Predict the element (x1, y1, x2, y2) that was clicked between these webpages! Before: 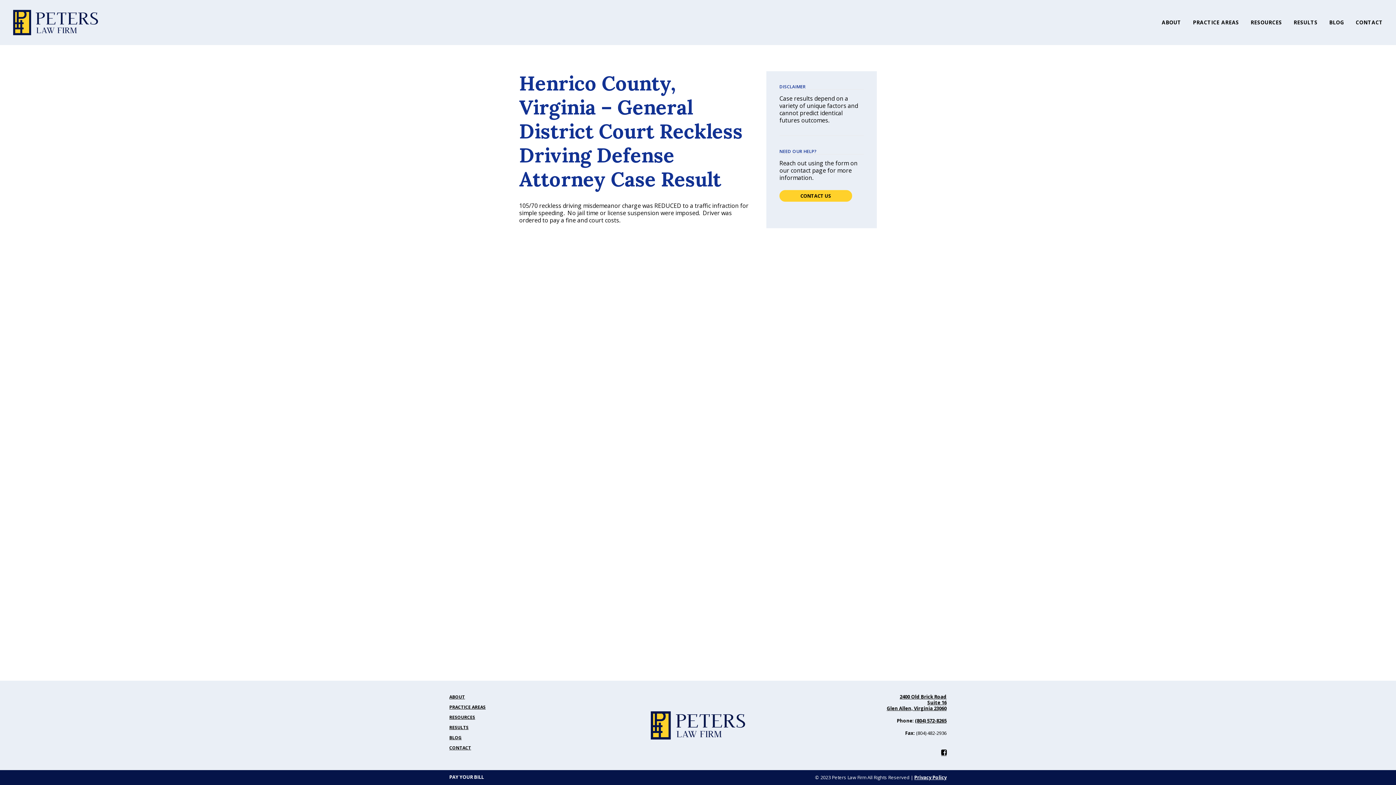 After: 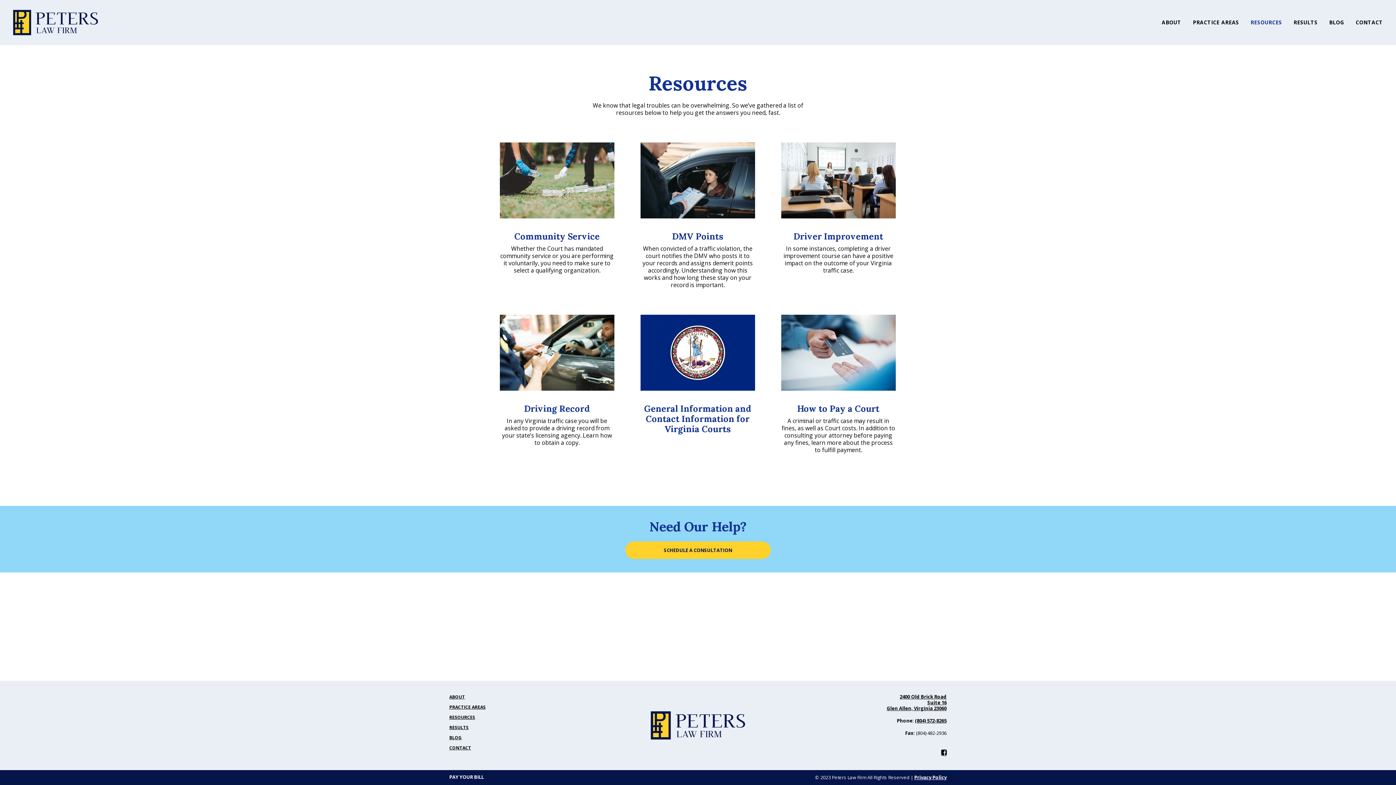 Action: bbox: (1245, 0, 1287, 45) label: RESOURCES